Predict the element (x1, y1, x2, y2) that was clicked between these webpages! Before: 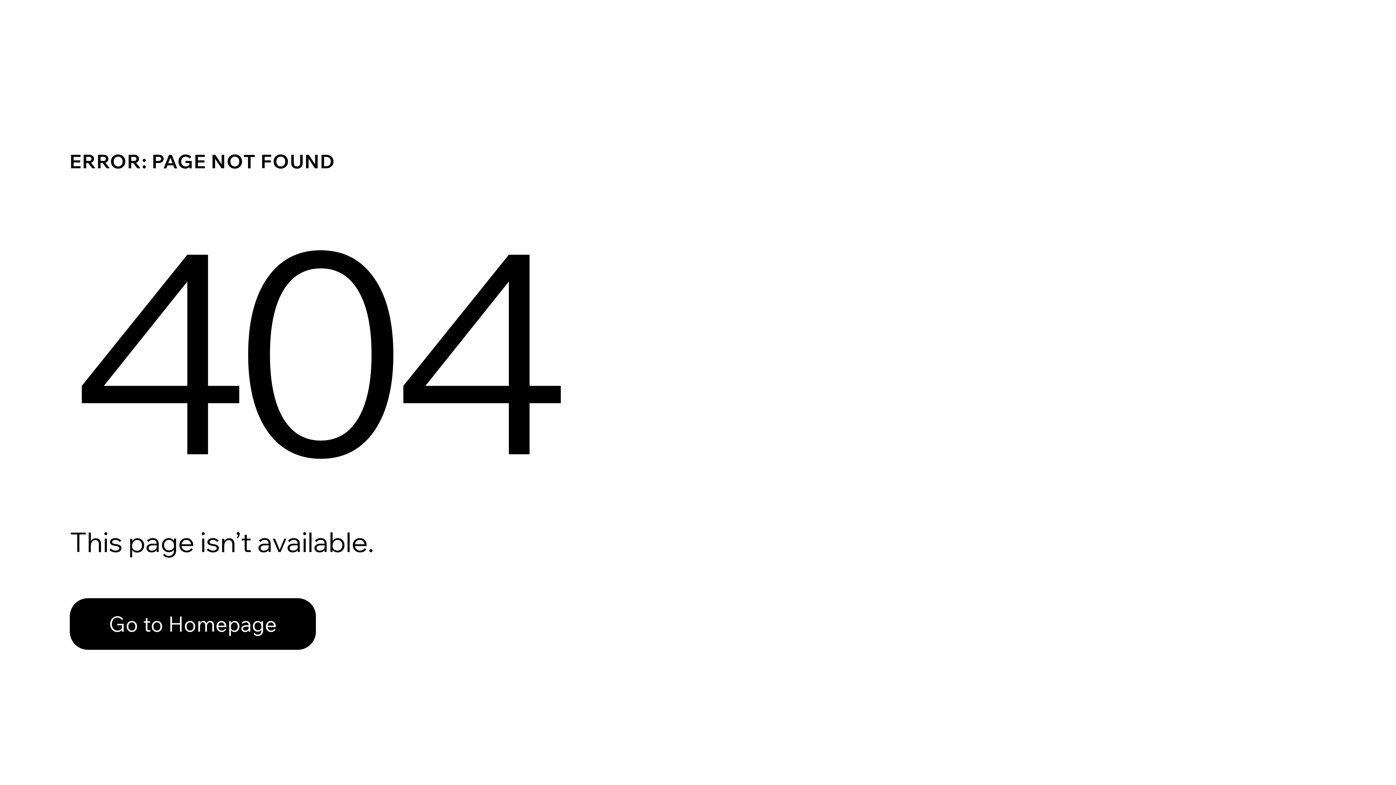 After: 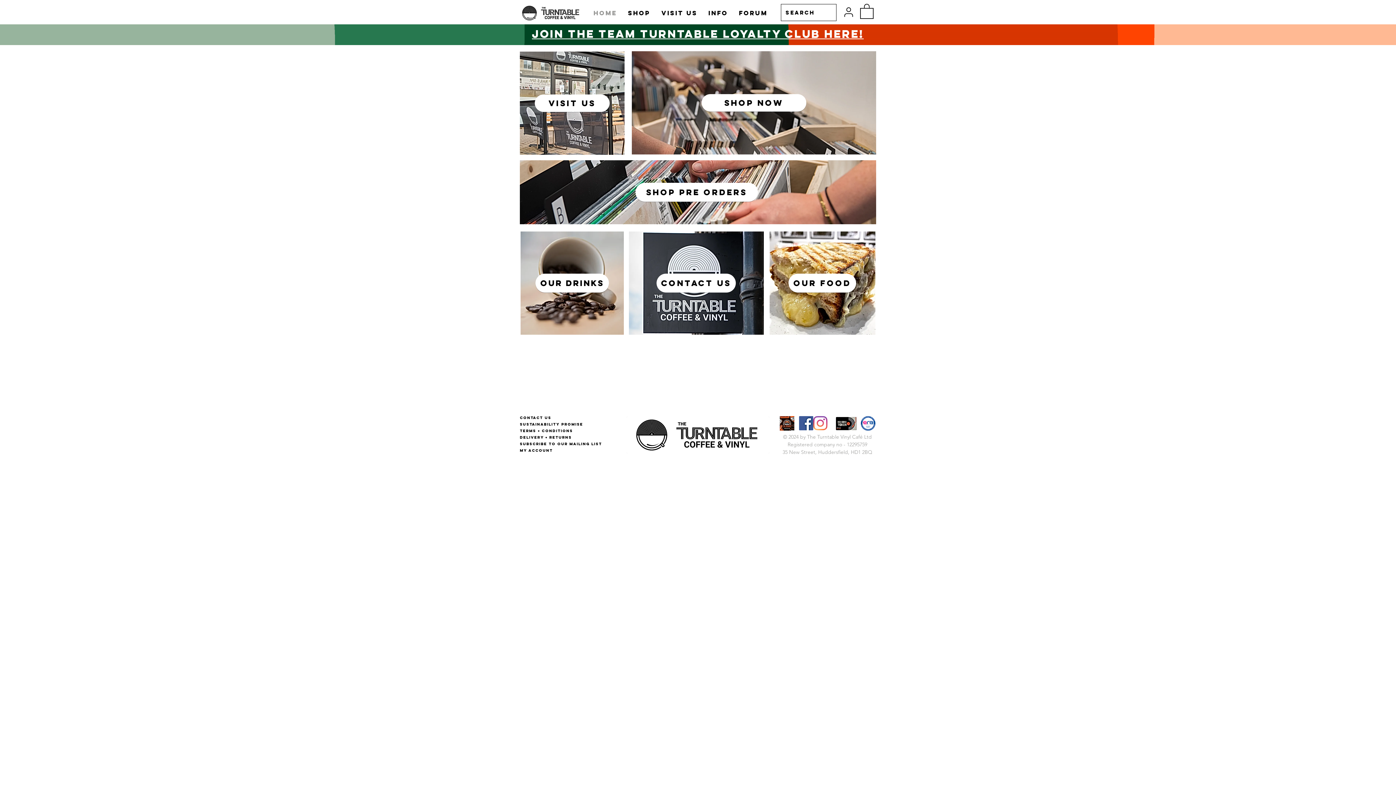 Action: bbox: (69, 598, 316, 650) label: Go to Homepage